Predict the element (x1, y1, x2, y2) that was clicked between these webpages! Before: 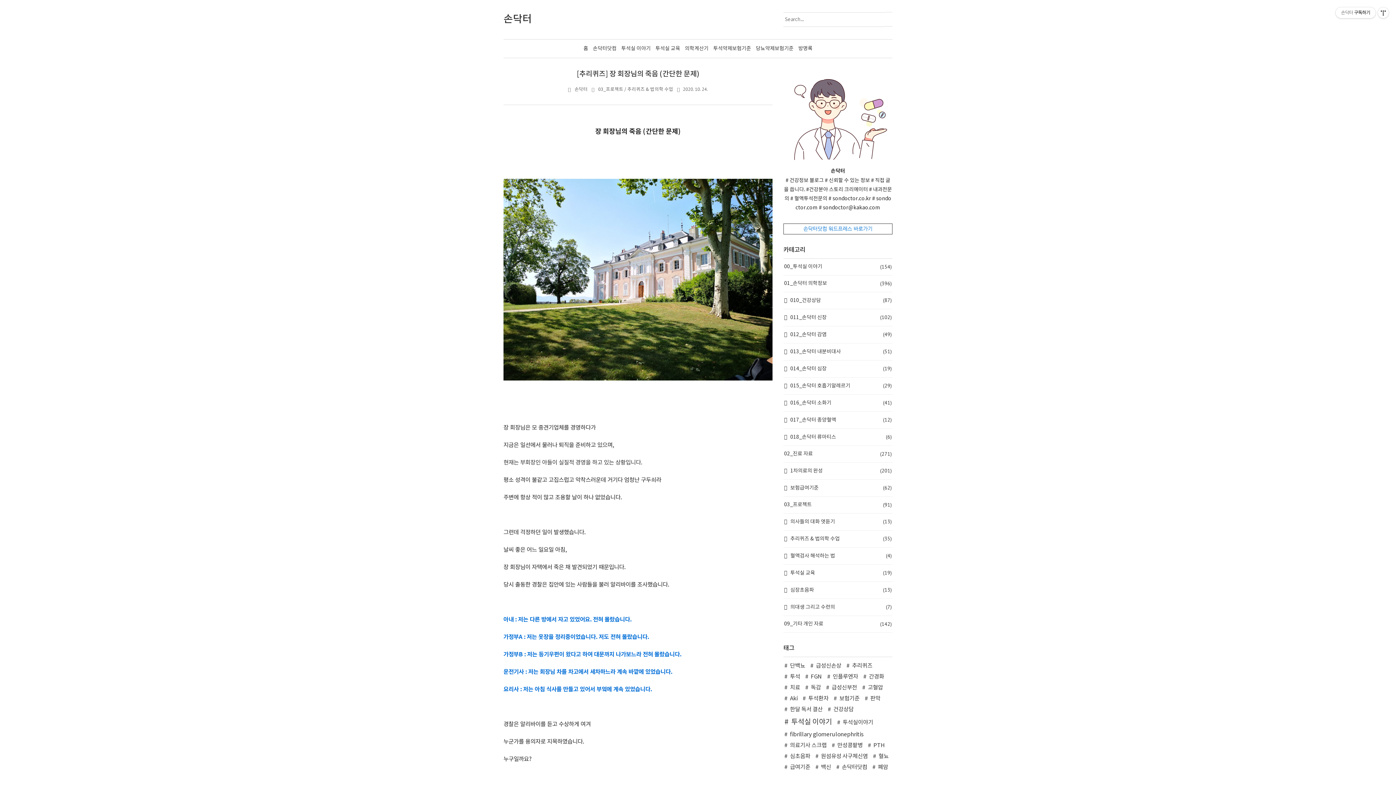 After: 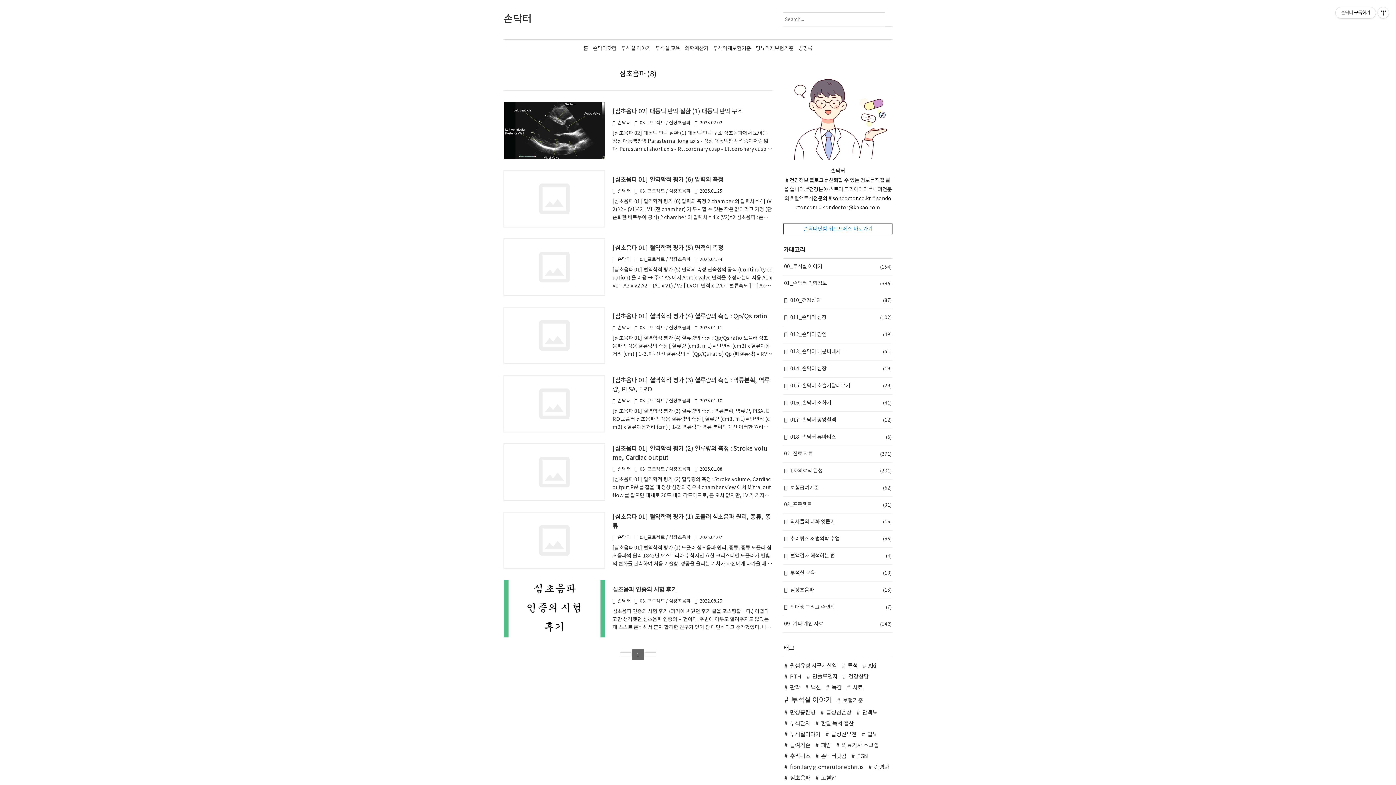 Action: bbox: (784, 751, 810, 762) label: 심초음파